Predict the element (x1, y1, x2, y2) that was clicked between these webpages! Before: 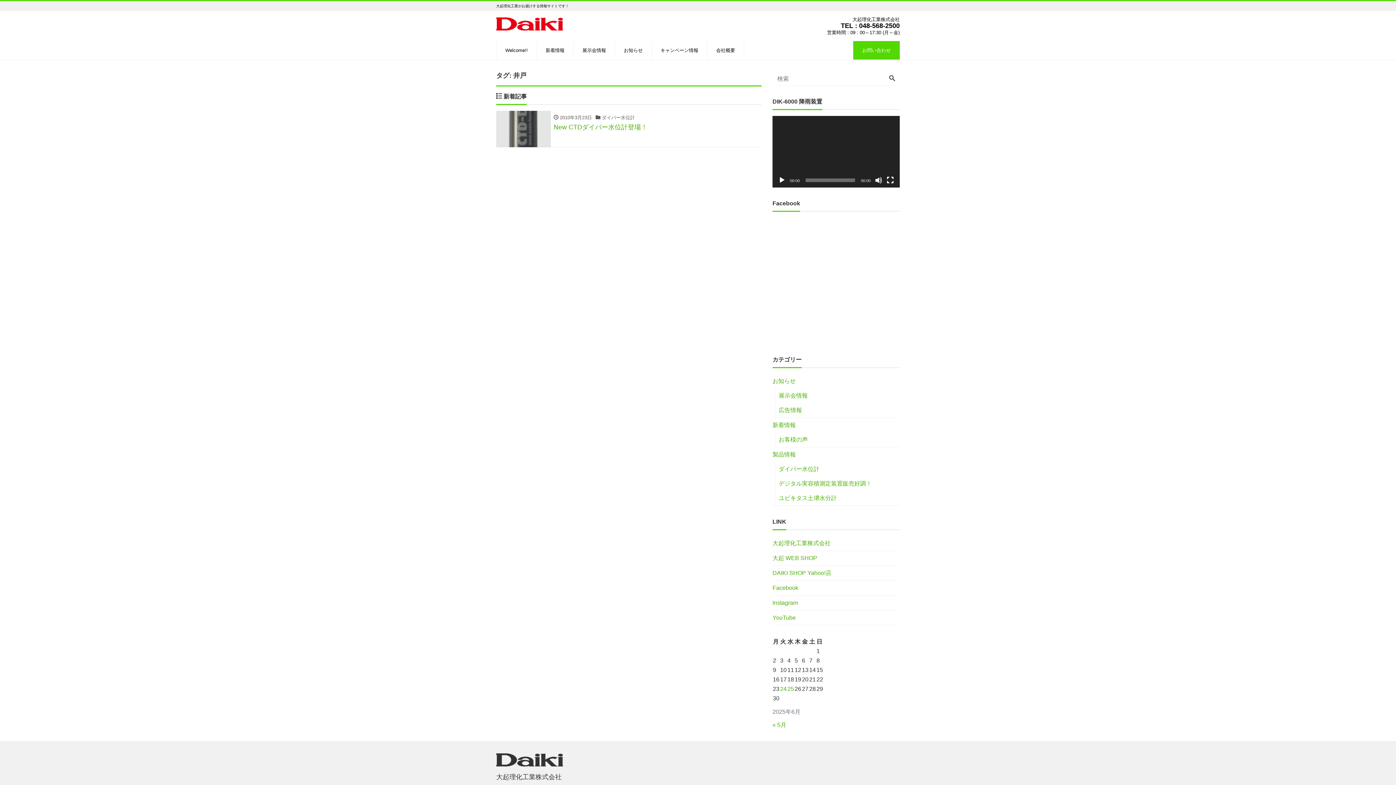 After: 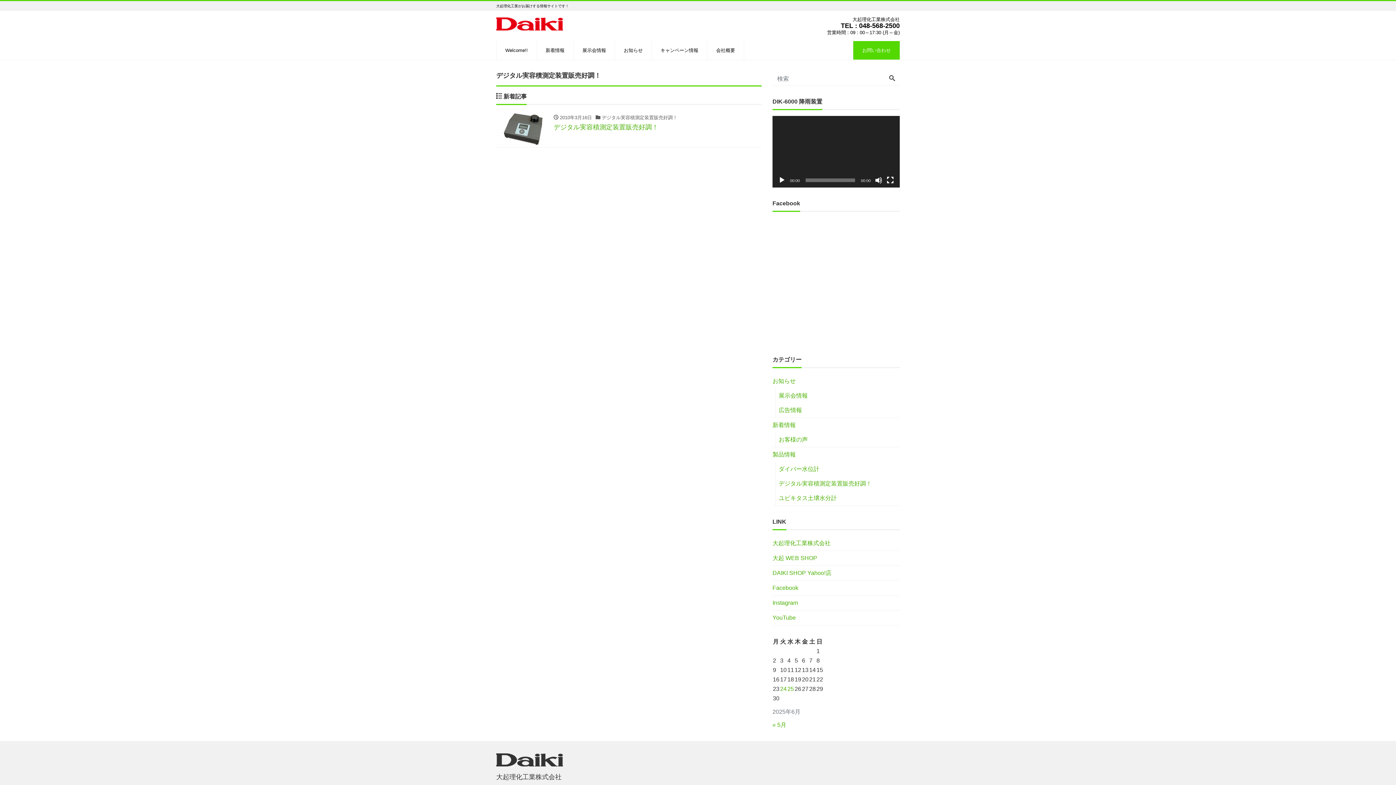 Action: label: デジタル実容積測定装置販売好調！ bbox: (778, 476, 872, 491)